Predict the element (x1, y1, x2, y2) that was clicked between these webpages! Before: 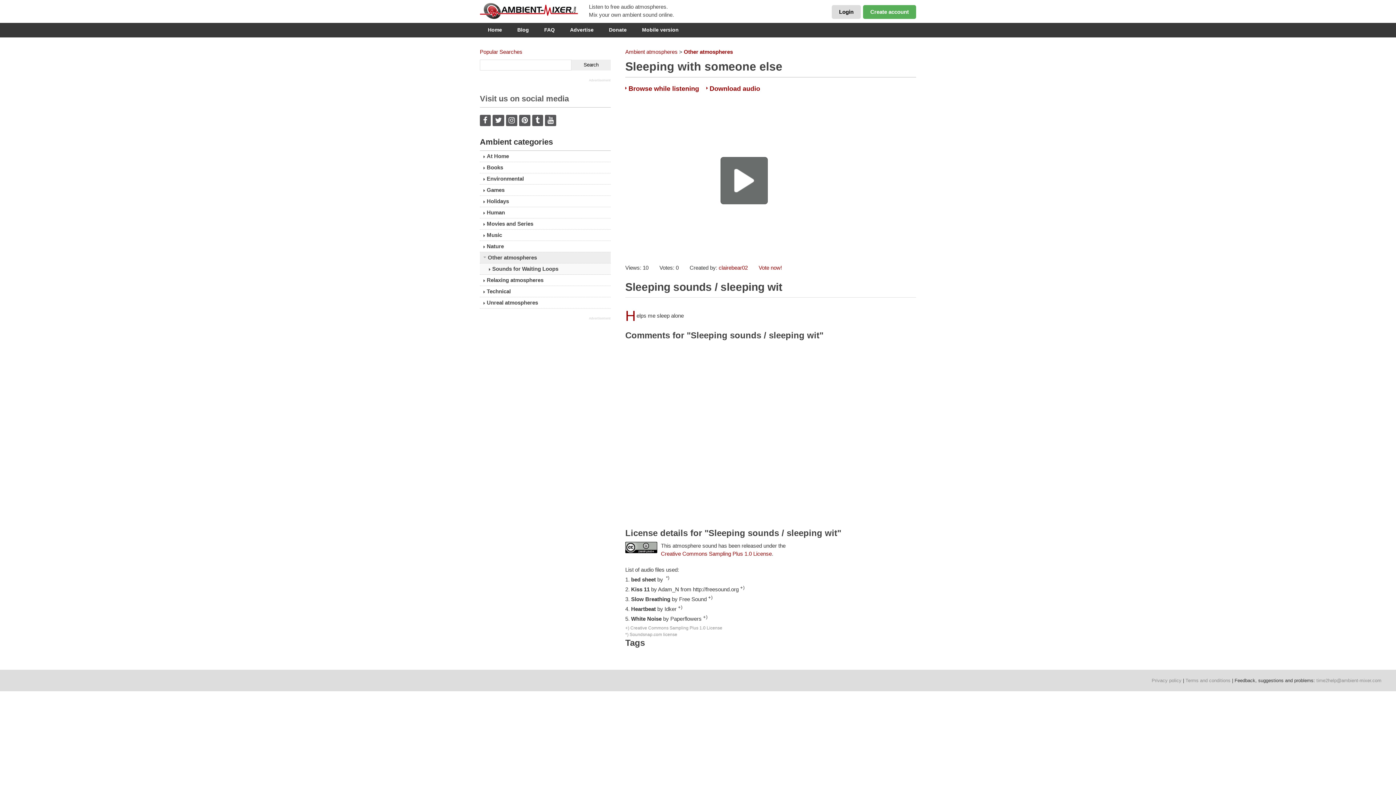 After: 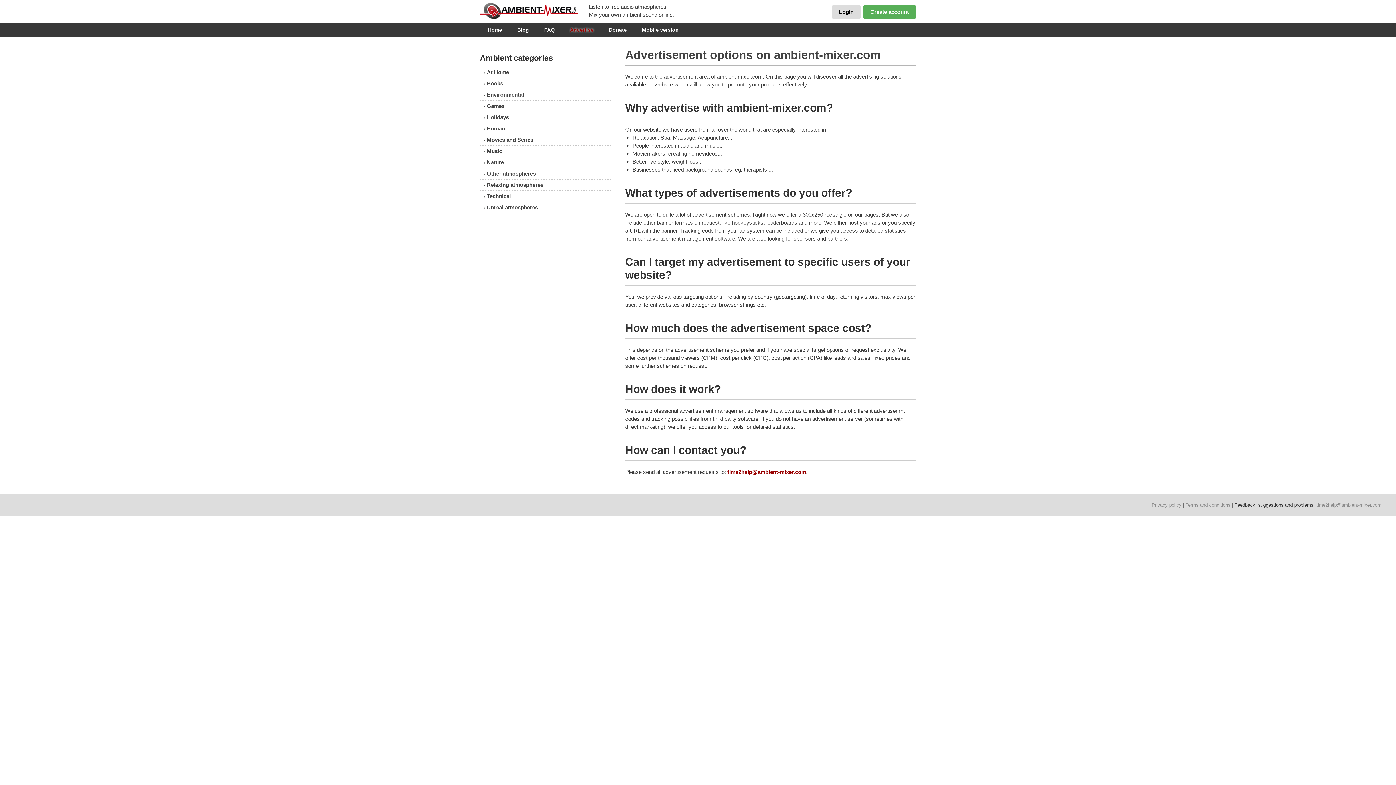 Action: label: Advertise bbox: (562, 24, 601, 34)